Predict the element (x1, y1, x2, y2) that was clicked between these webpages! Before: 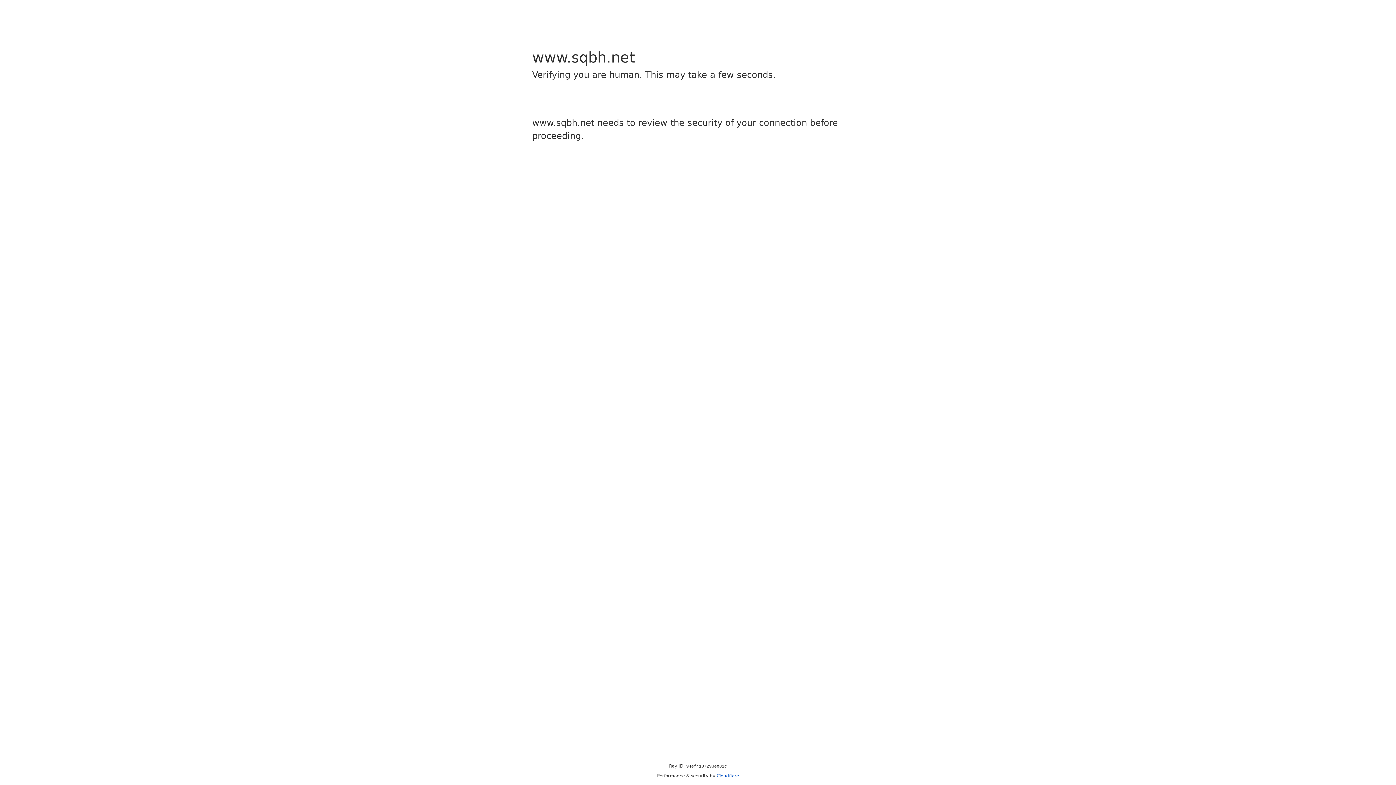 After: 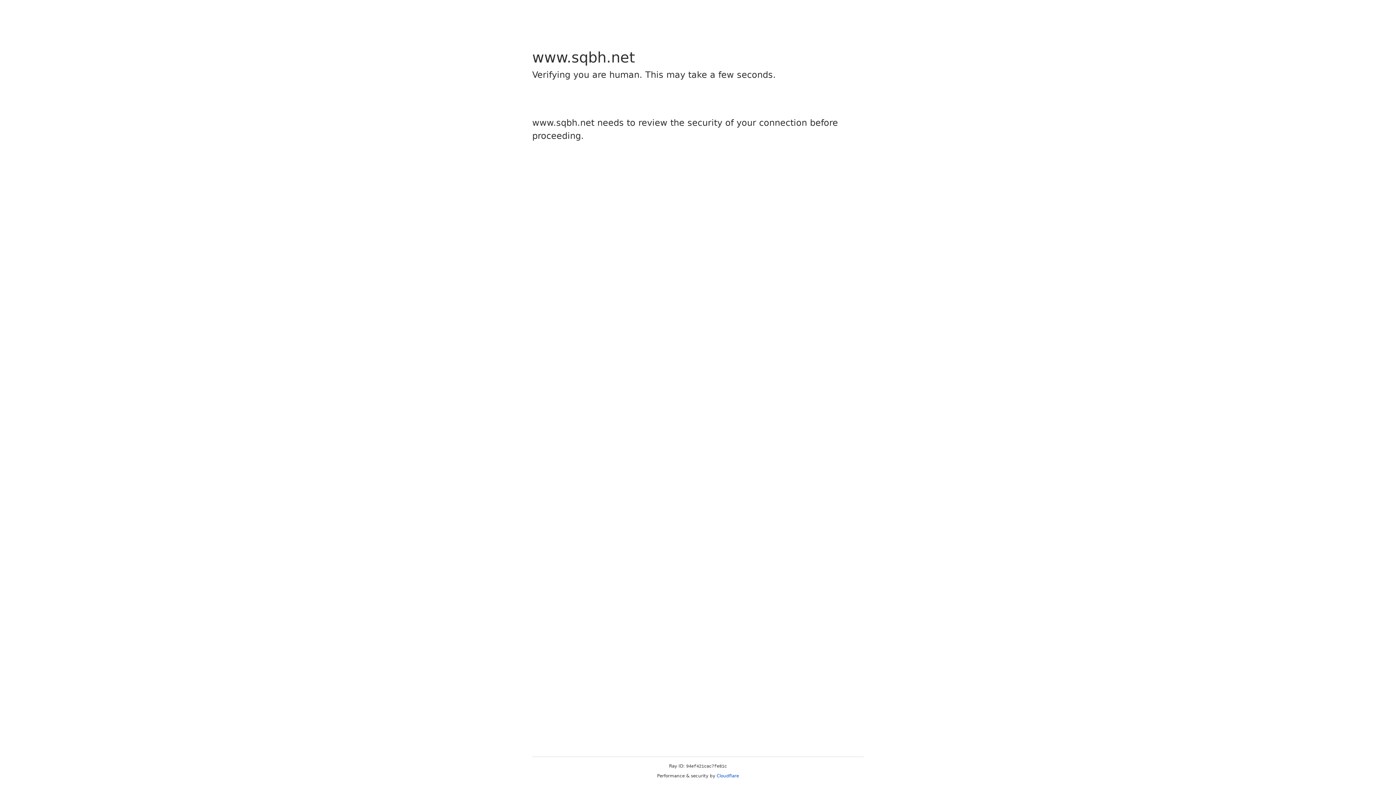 Action: bbox: (716, 773, 739, 778) label: Cloudflare